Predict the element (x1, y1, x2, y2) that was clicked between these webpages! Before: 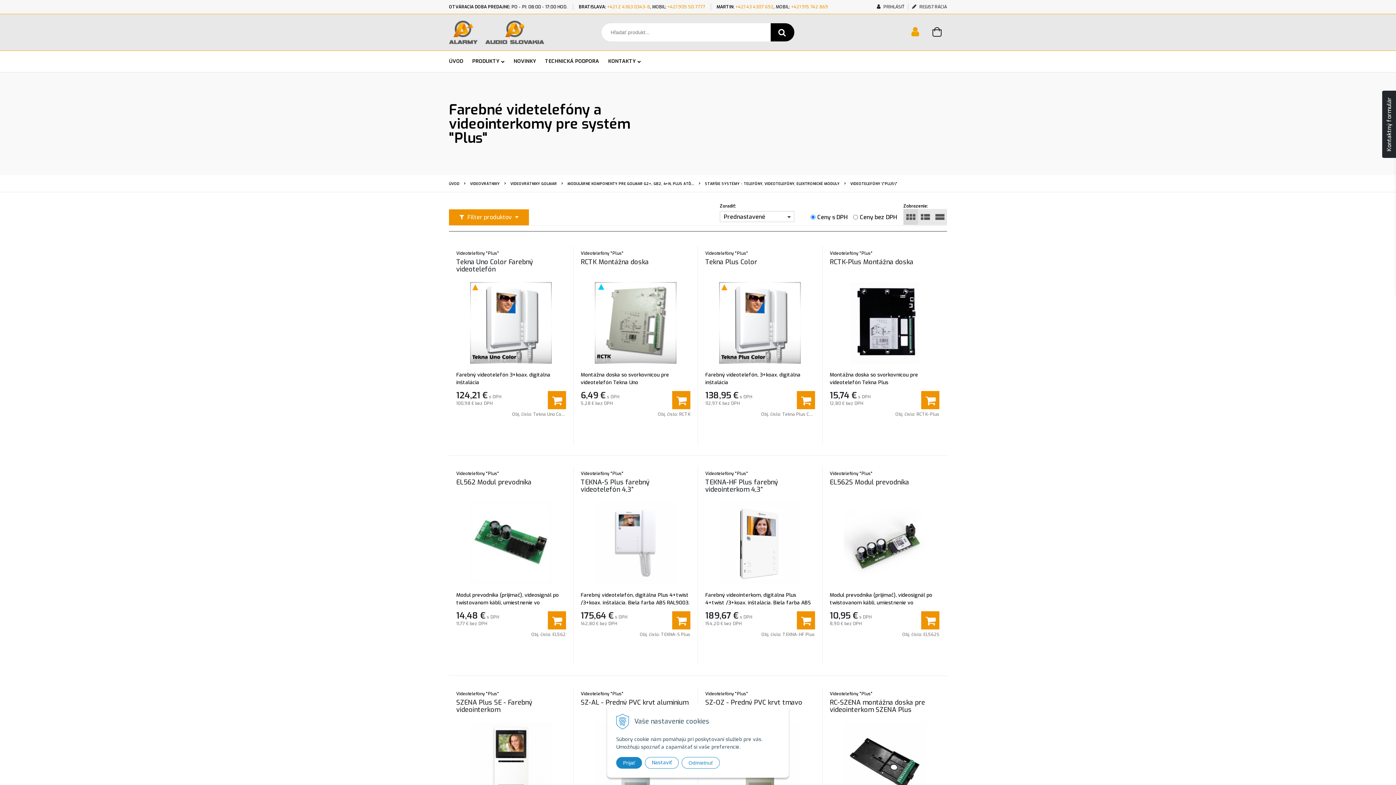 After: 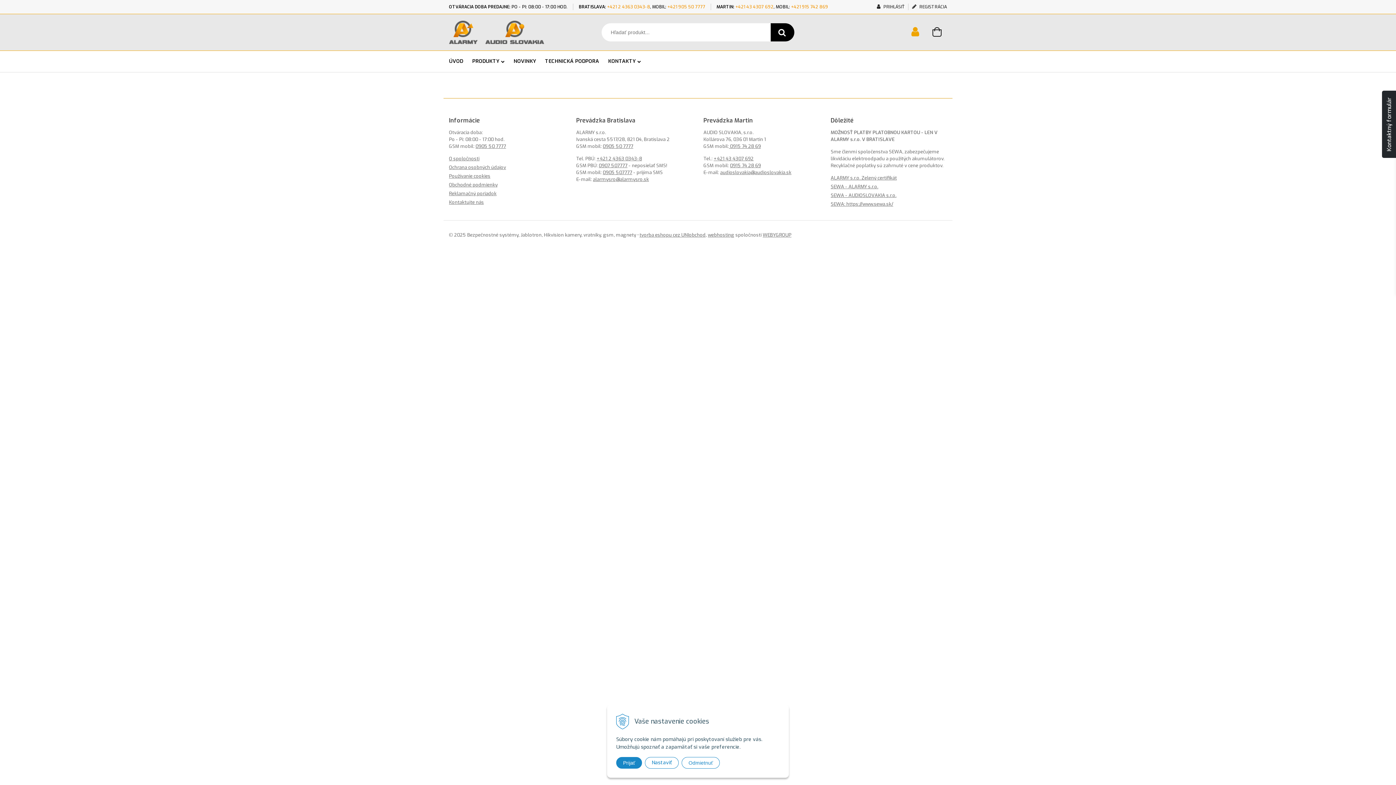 Action: label: NOVINKY bbox: (513, 54, 536, 68)